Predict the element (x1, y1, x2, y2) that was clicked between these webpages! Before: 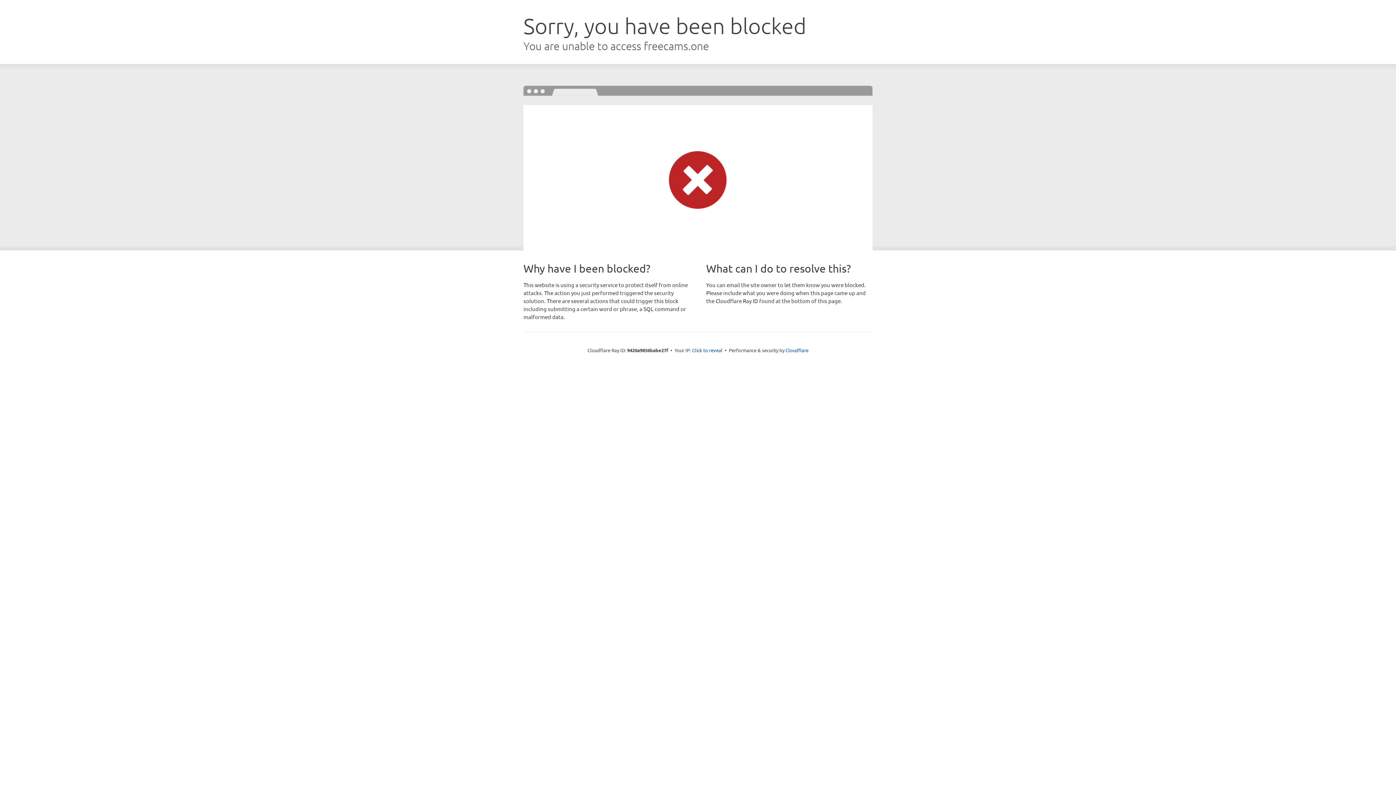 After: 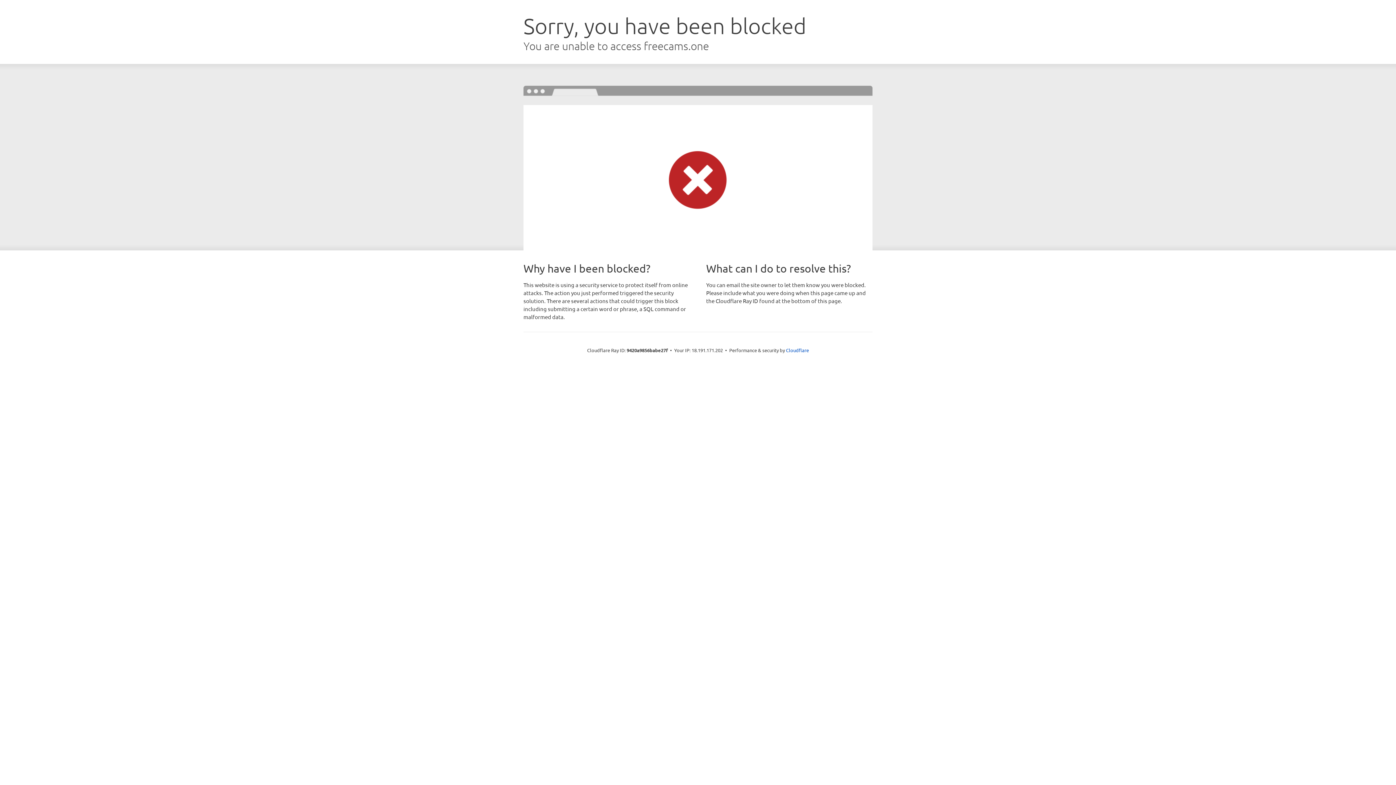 Action: bbox: (692, 346, 722, 353) label: Click to reveal